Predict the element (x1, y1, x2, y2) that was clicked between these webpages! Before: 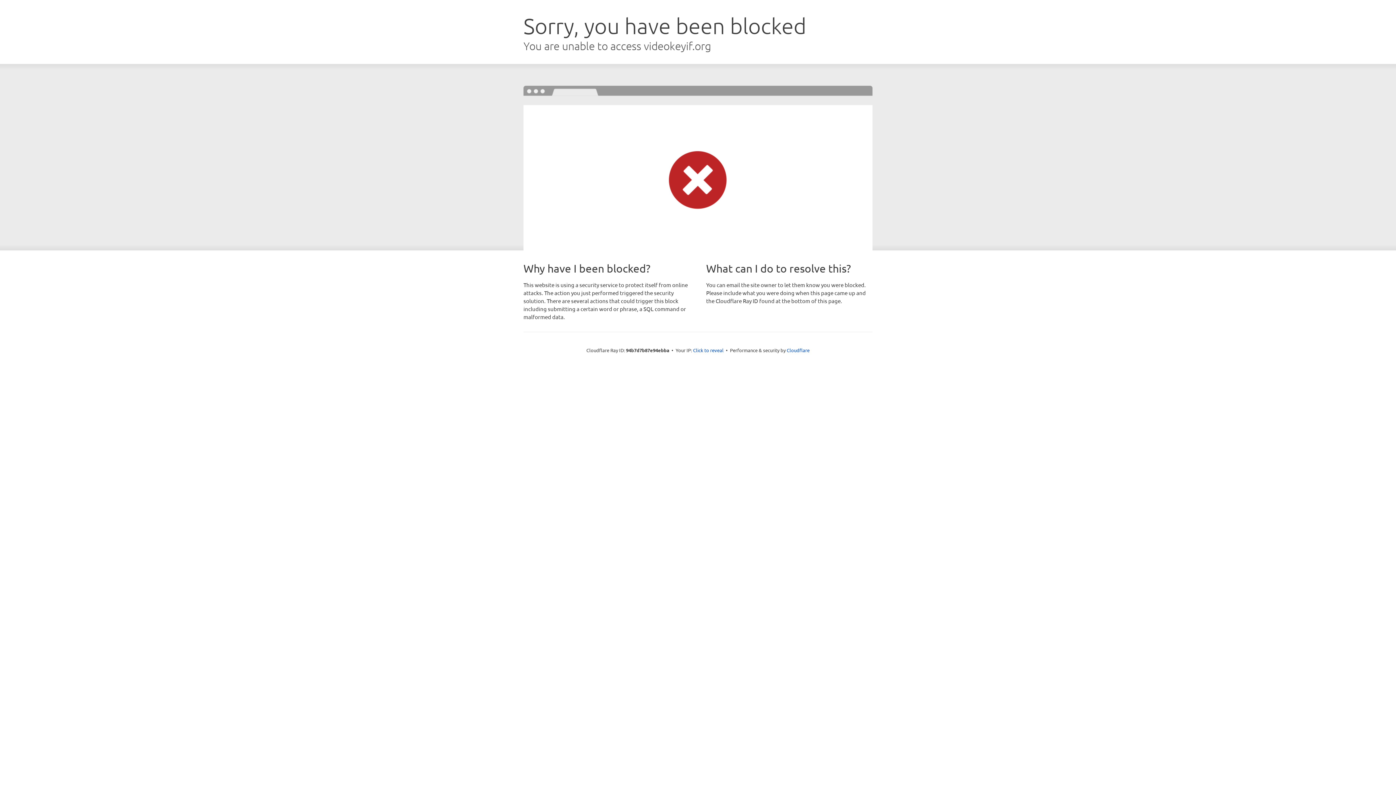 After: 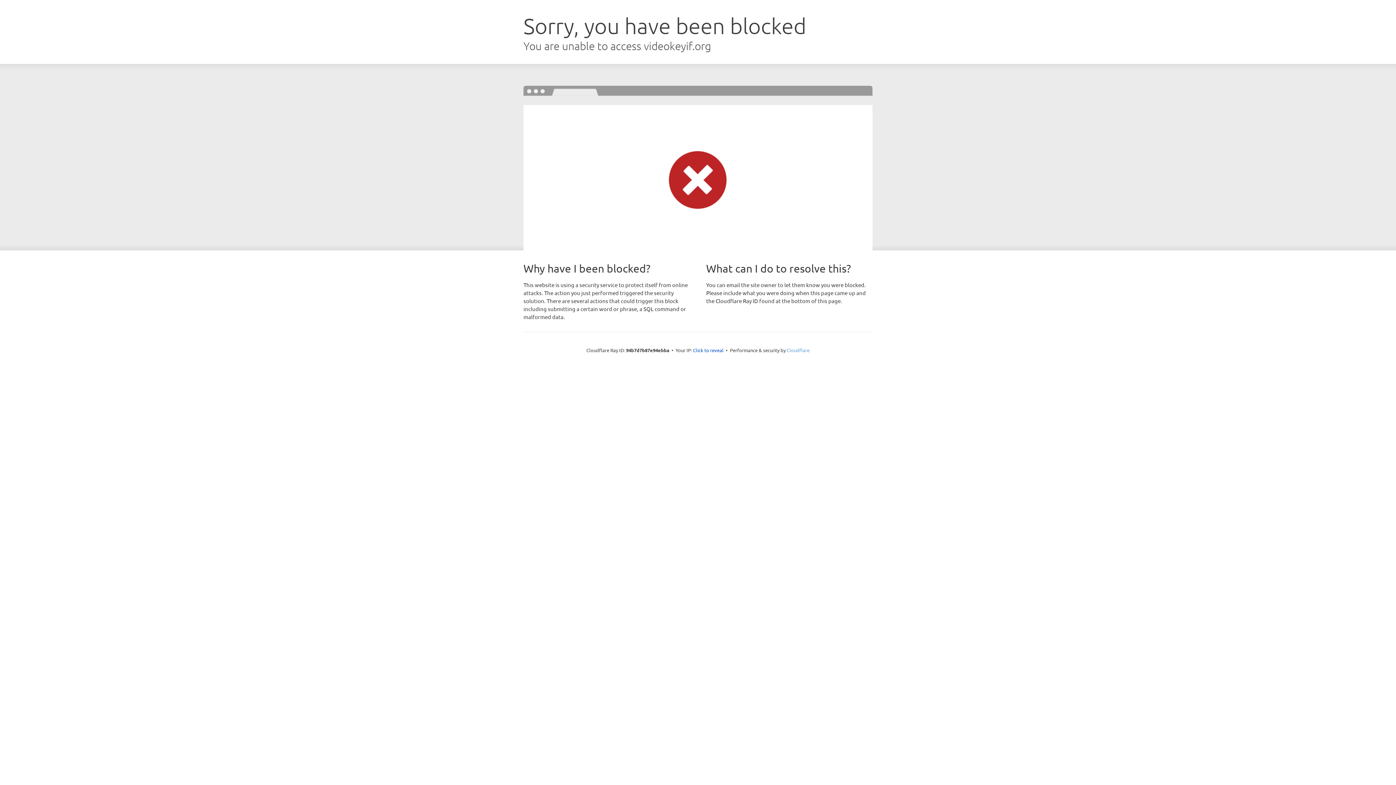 Action: label: Cloudflare bbox: (786, 347, 809, 353)